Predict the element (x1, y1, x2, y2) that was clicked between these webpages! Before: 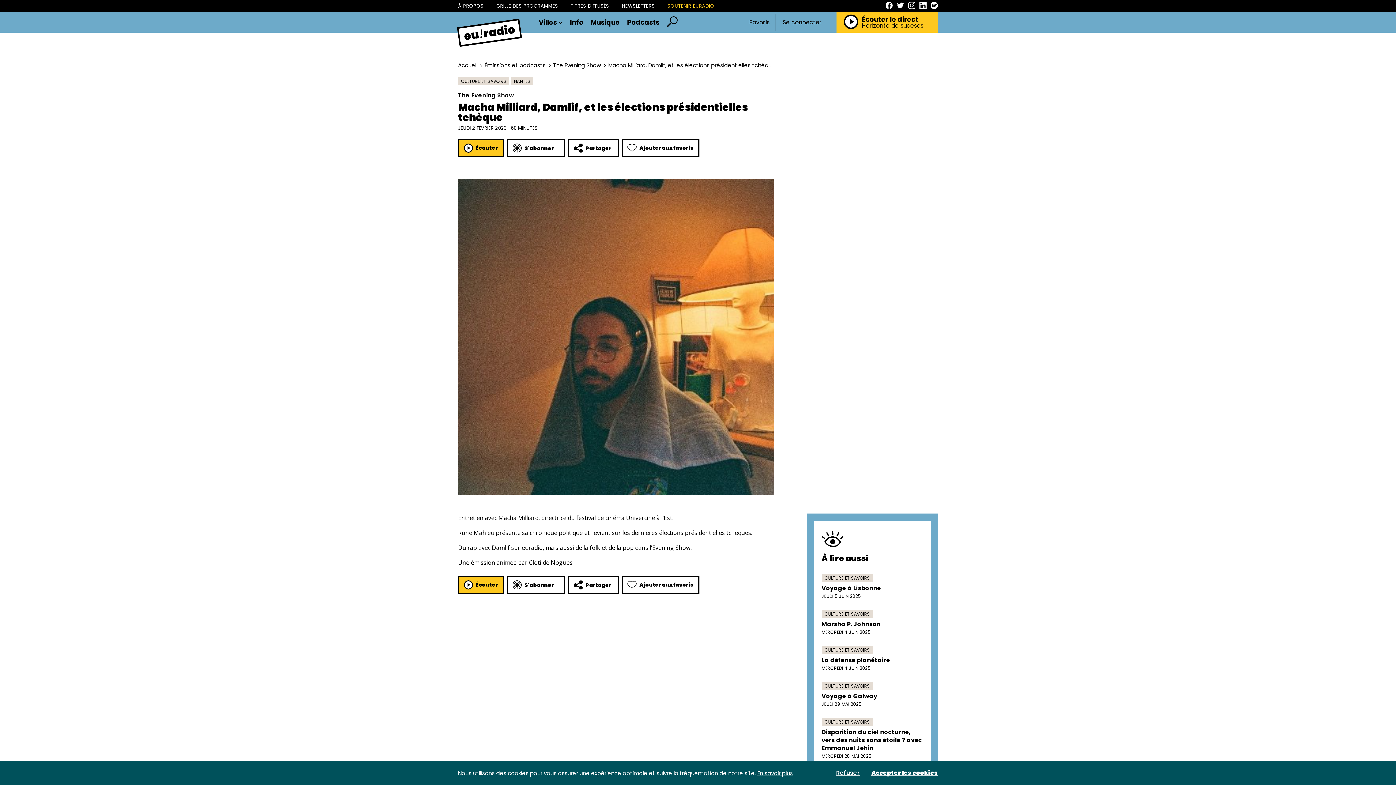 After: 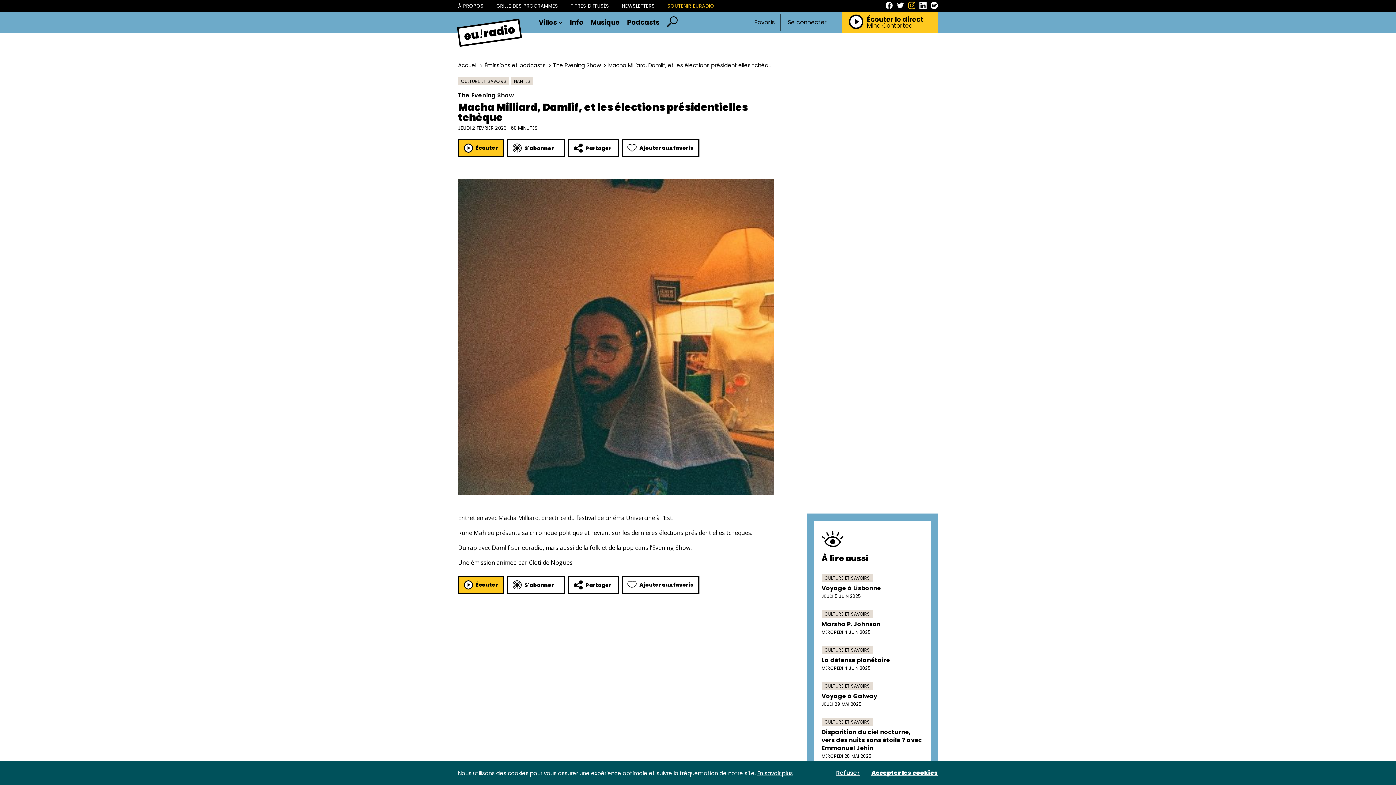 Action: bbox: (908, 1, 915, 10)